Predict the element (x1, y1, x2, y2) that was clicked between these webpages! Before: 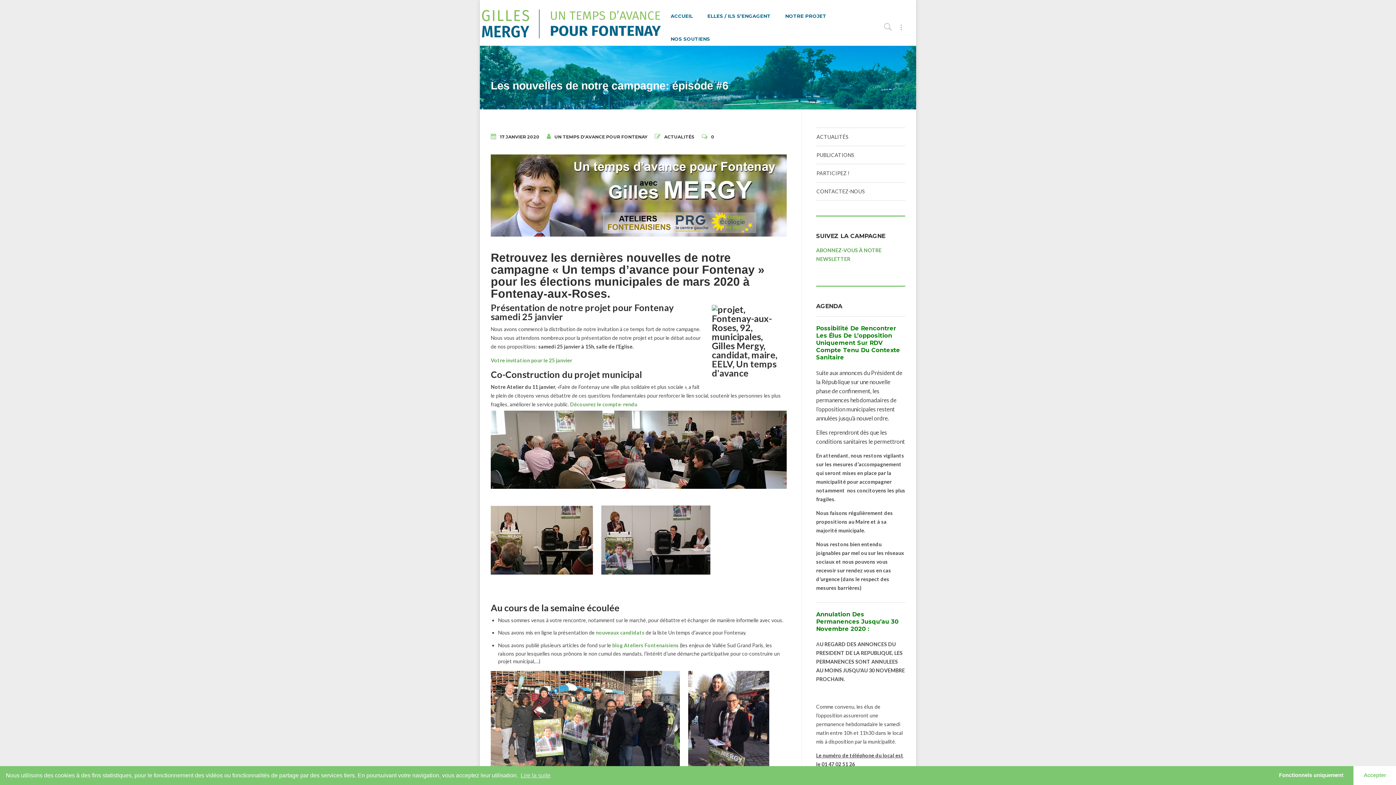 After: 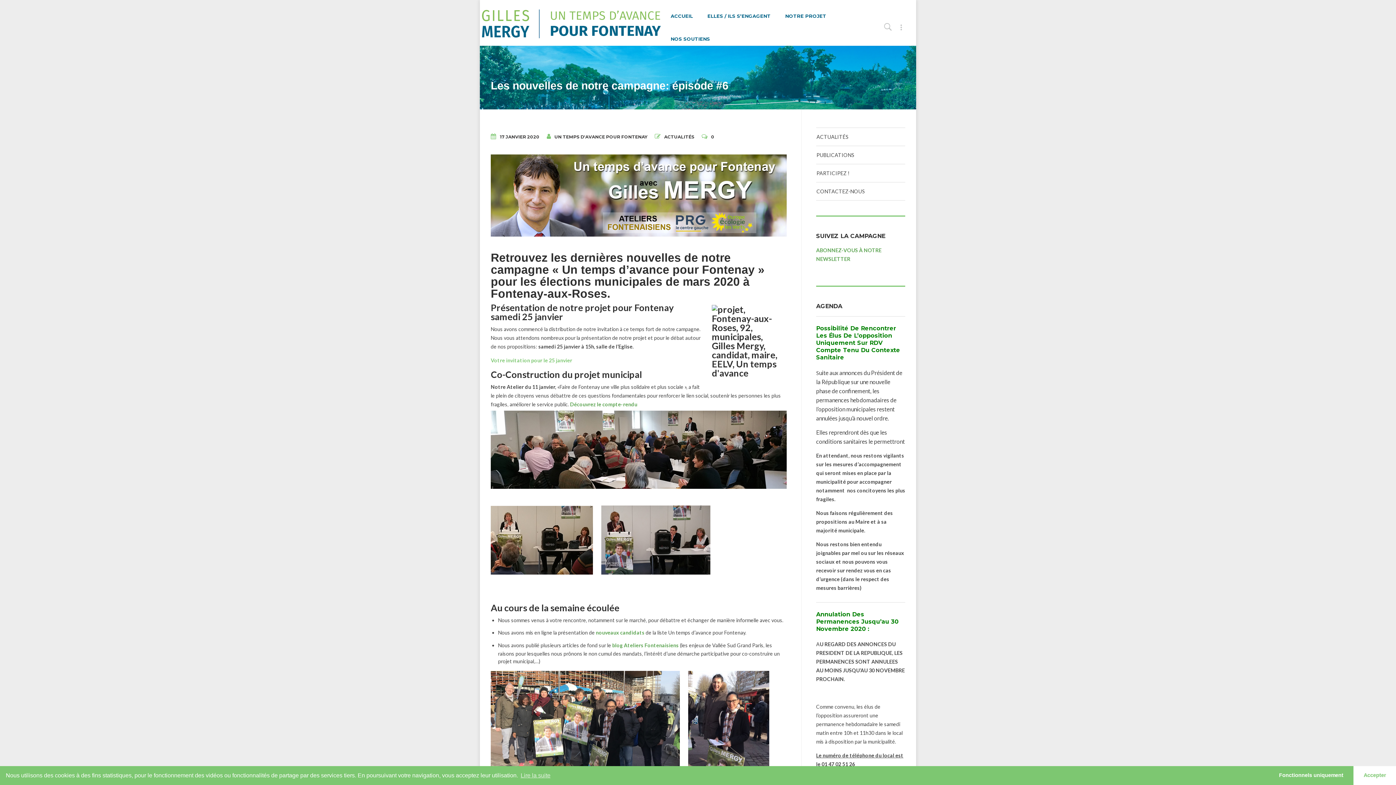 Action: bbox: (490, 357, 572, 363) label: Votre invitation pour le 25 janvier